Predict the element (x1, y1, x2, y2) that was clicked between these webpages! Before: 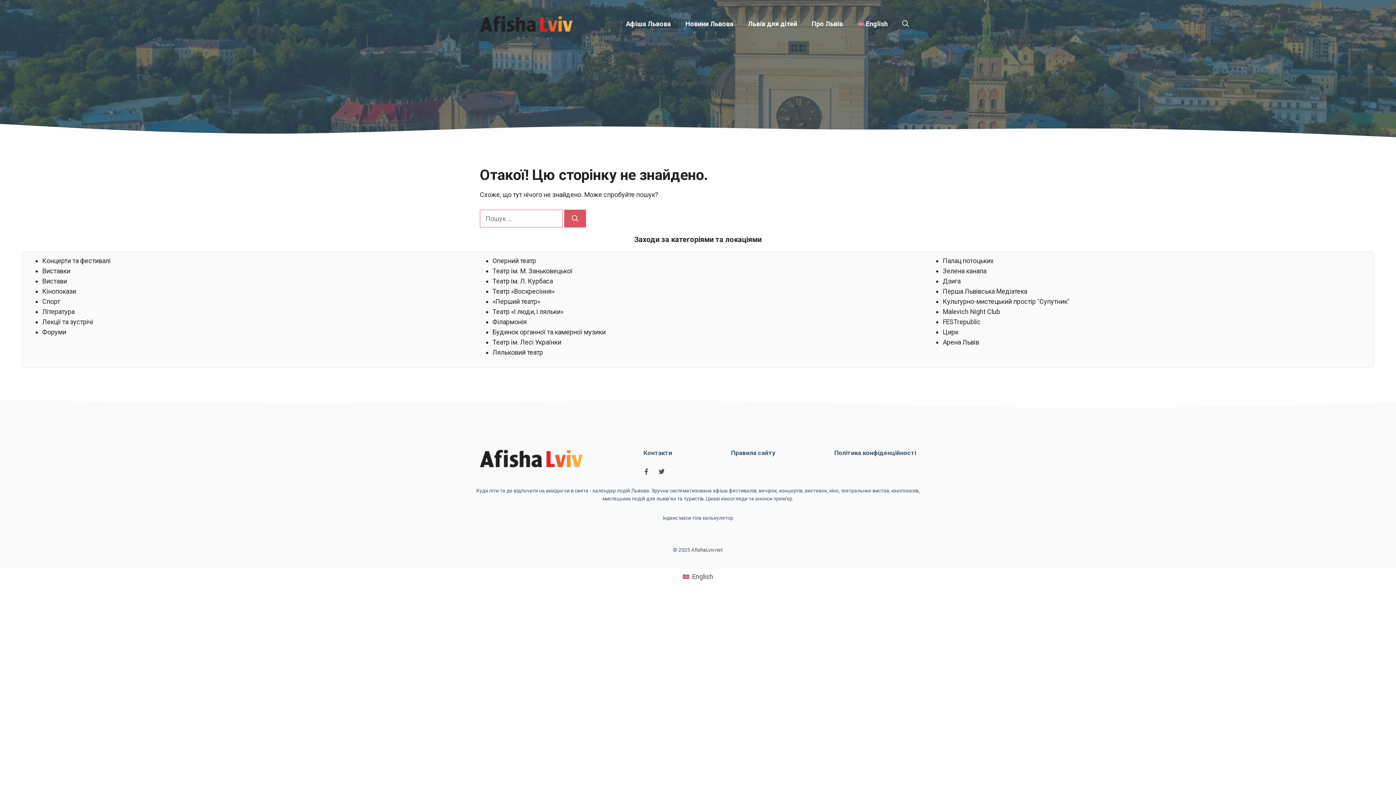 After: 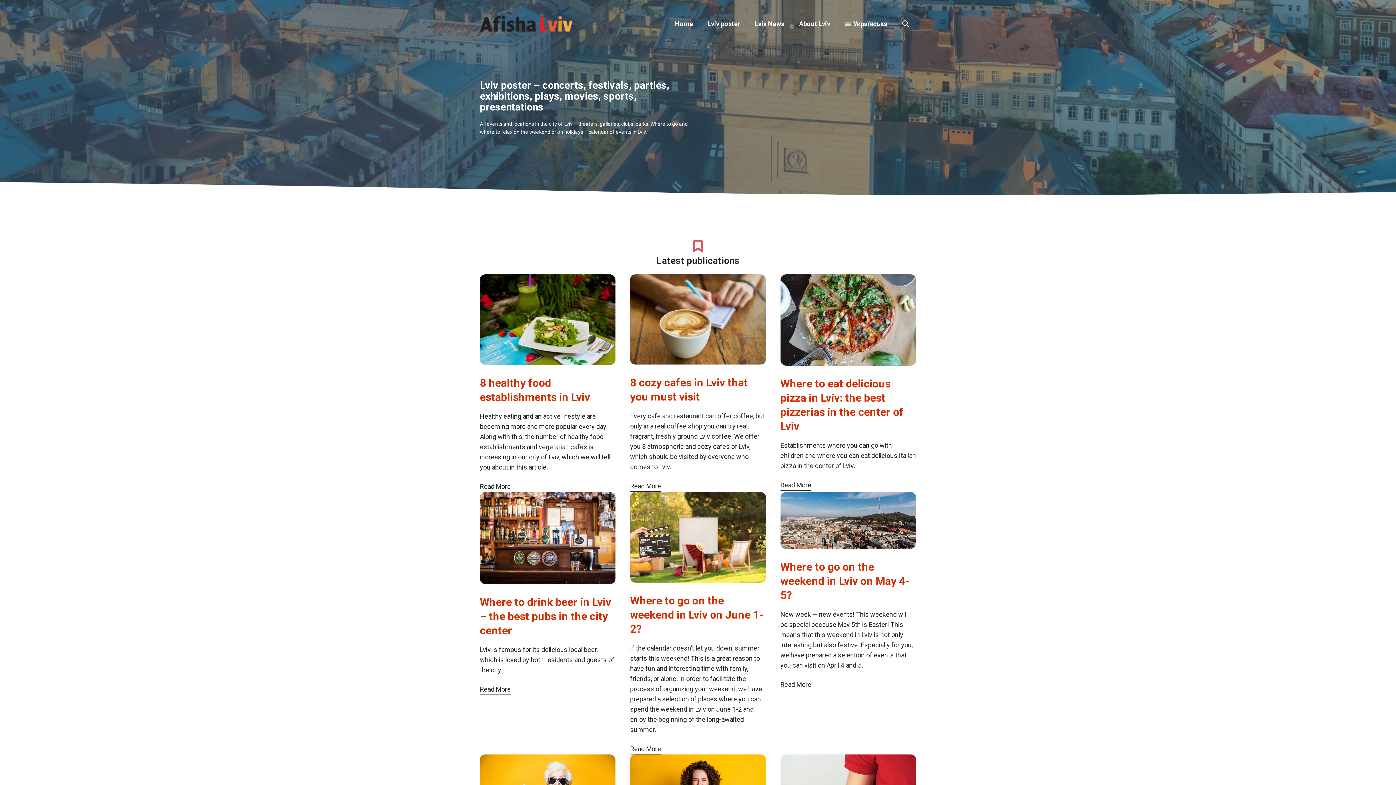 Action: bbox: (850, 16, 895, 31) label: English